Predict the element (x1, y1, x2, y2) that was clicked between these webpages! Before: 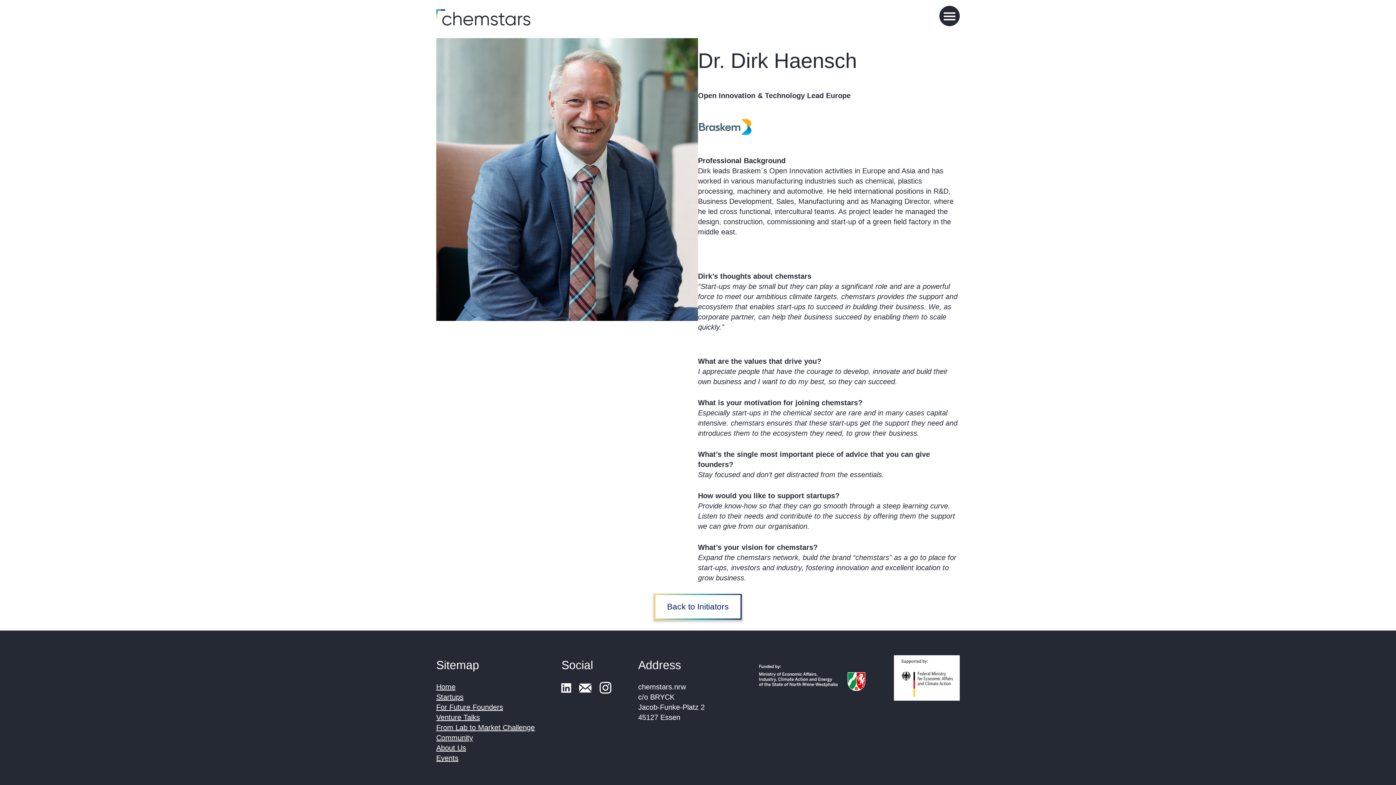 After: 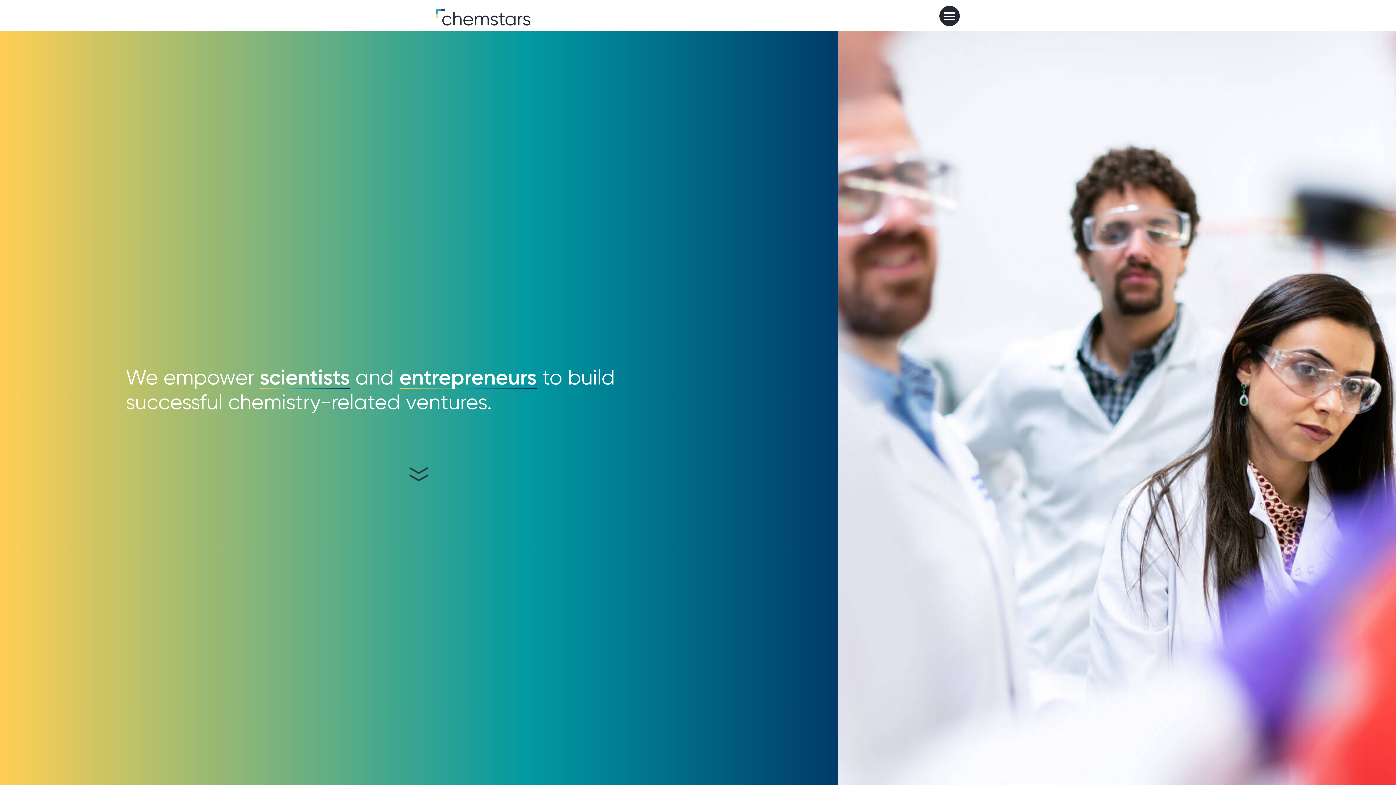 Action: bbox: (436, 683, 455, 691) label: Home